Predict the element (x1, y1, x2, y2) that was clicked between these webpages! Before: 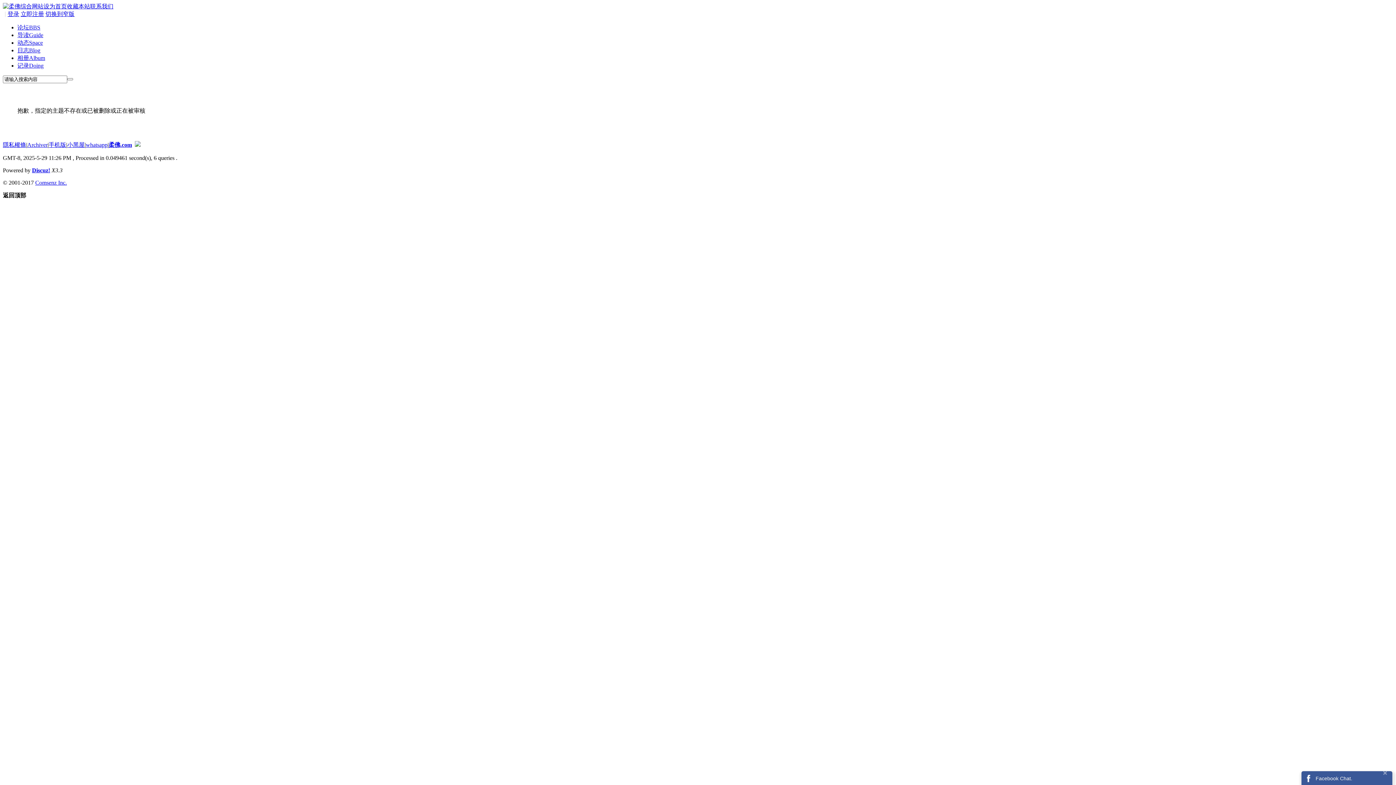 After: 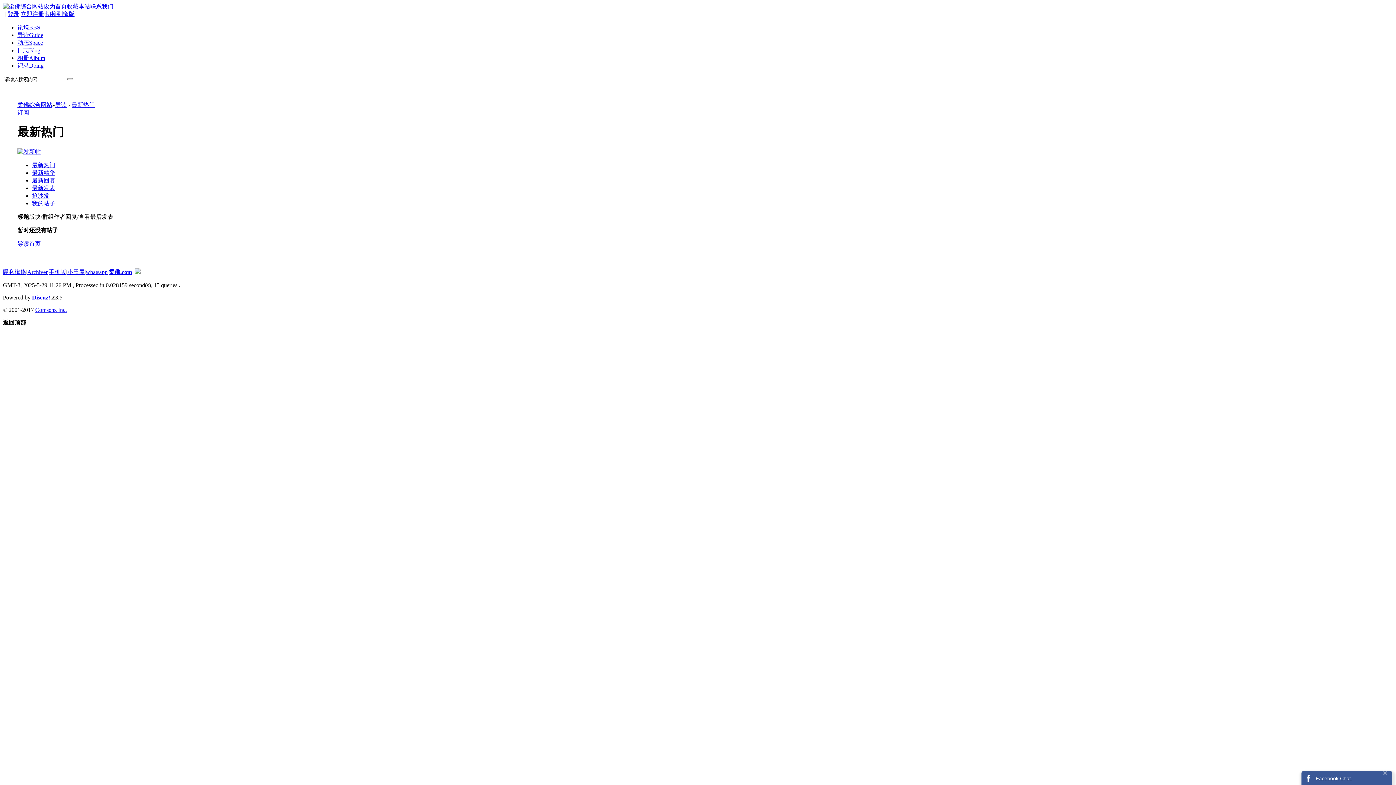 Action: bbox: (17, 32, 43, 38) label: 导读Guide